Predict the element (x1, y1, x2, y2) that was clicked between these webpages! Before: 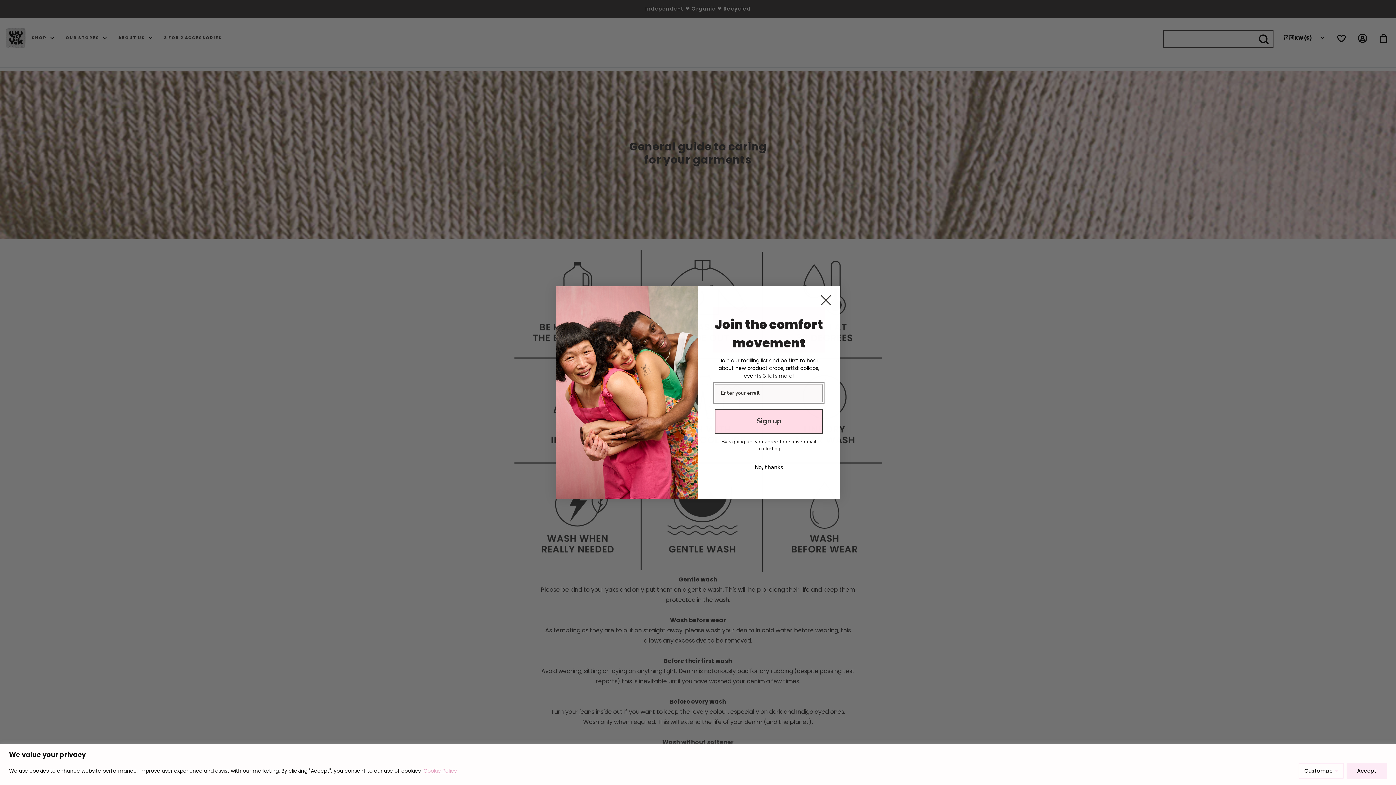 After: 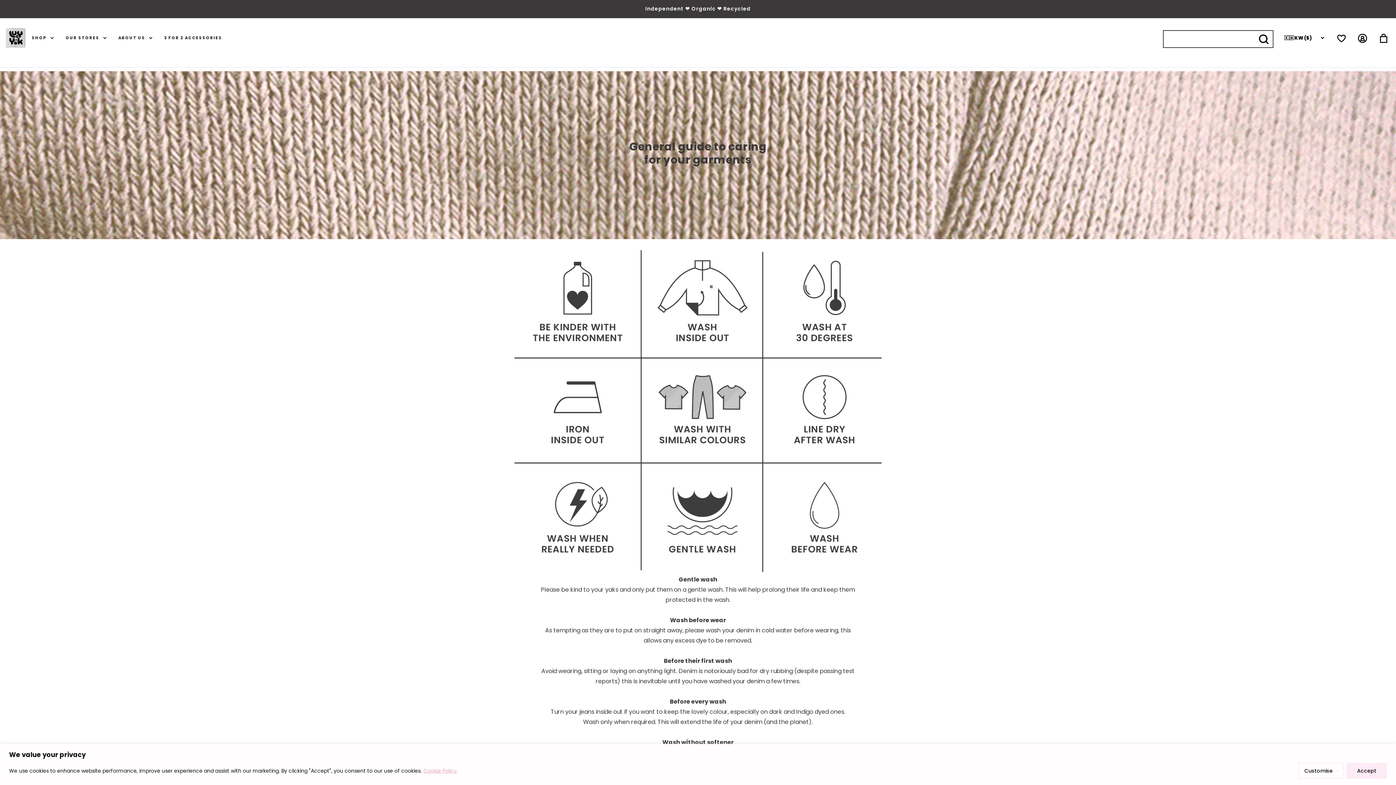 Action: bbox: (815, 312, 837, 333) label: Close dialog